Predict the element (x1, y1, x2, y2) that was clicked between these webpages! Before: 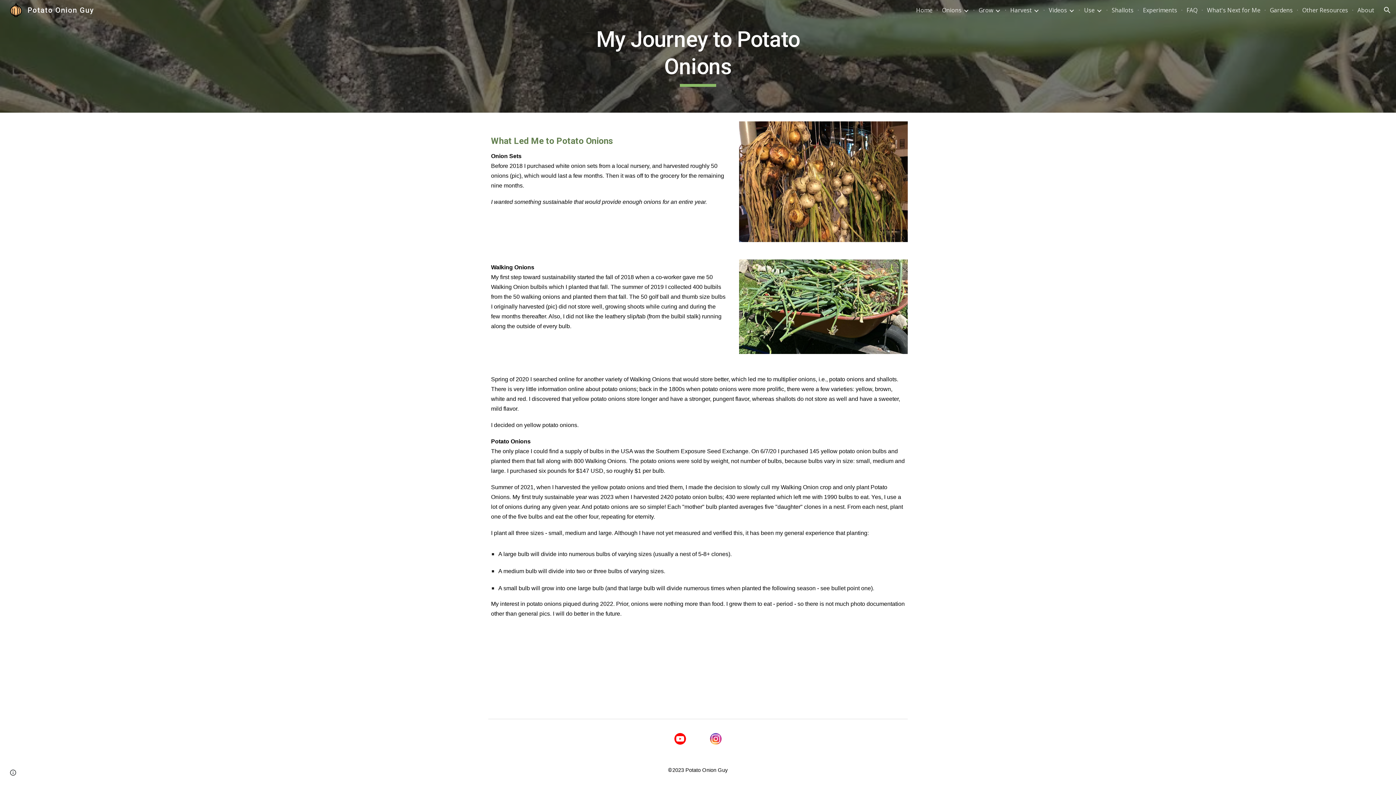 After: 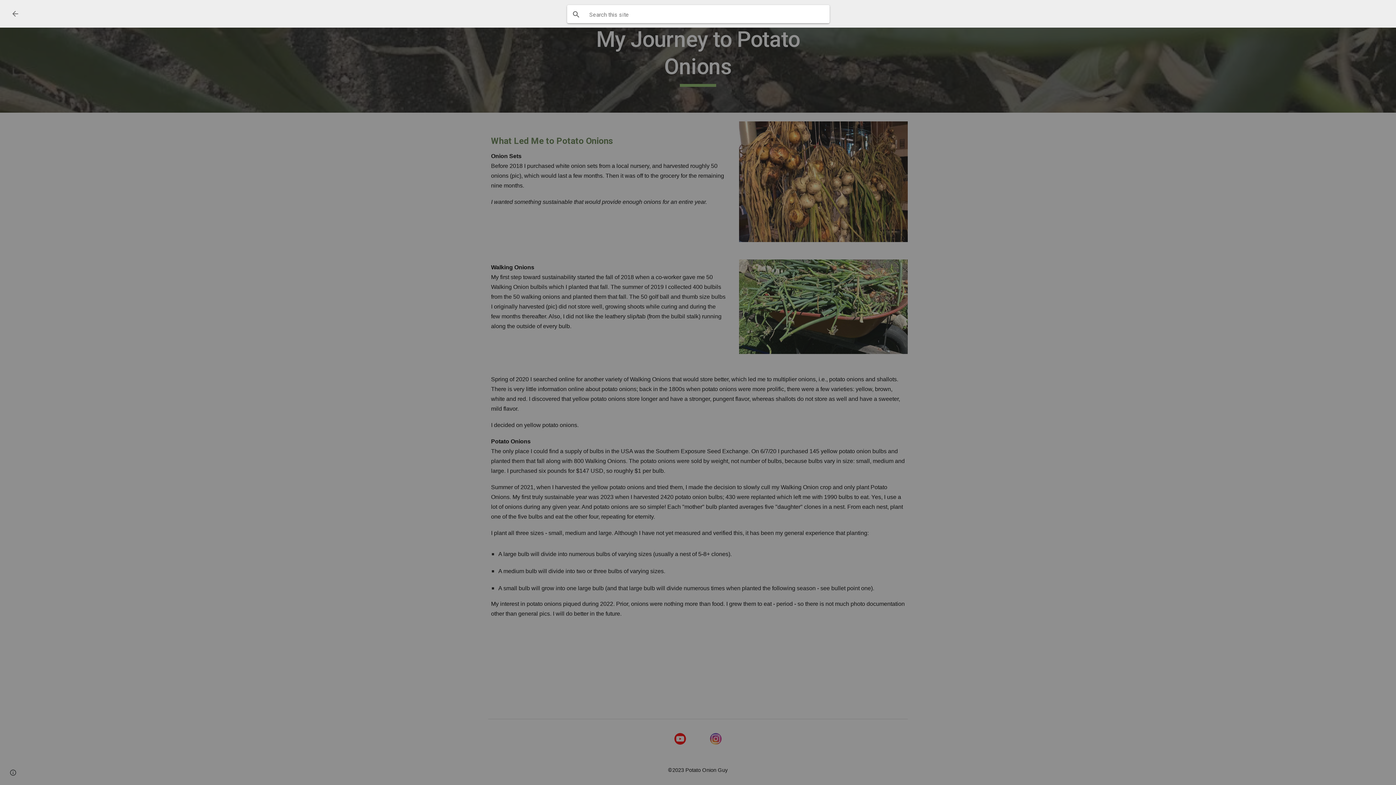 Action: bbox: (1378, 1, 1396, 18) label: Open search bar